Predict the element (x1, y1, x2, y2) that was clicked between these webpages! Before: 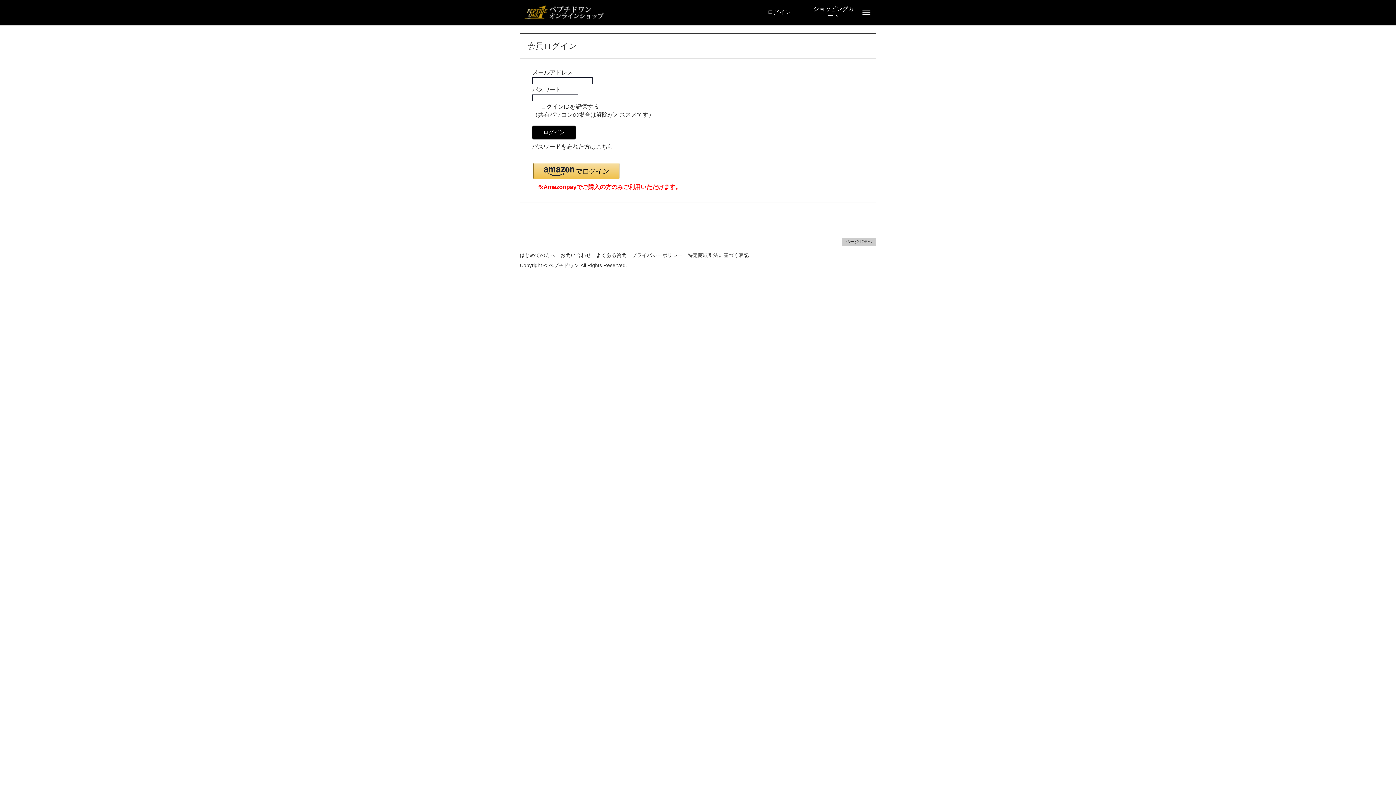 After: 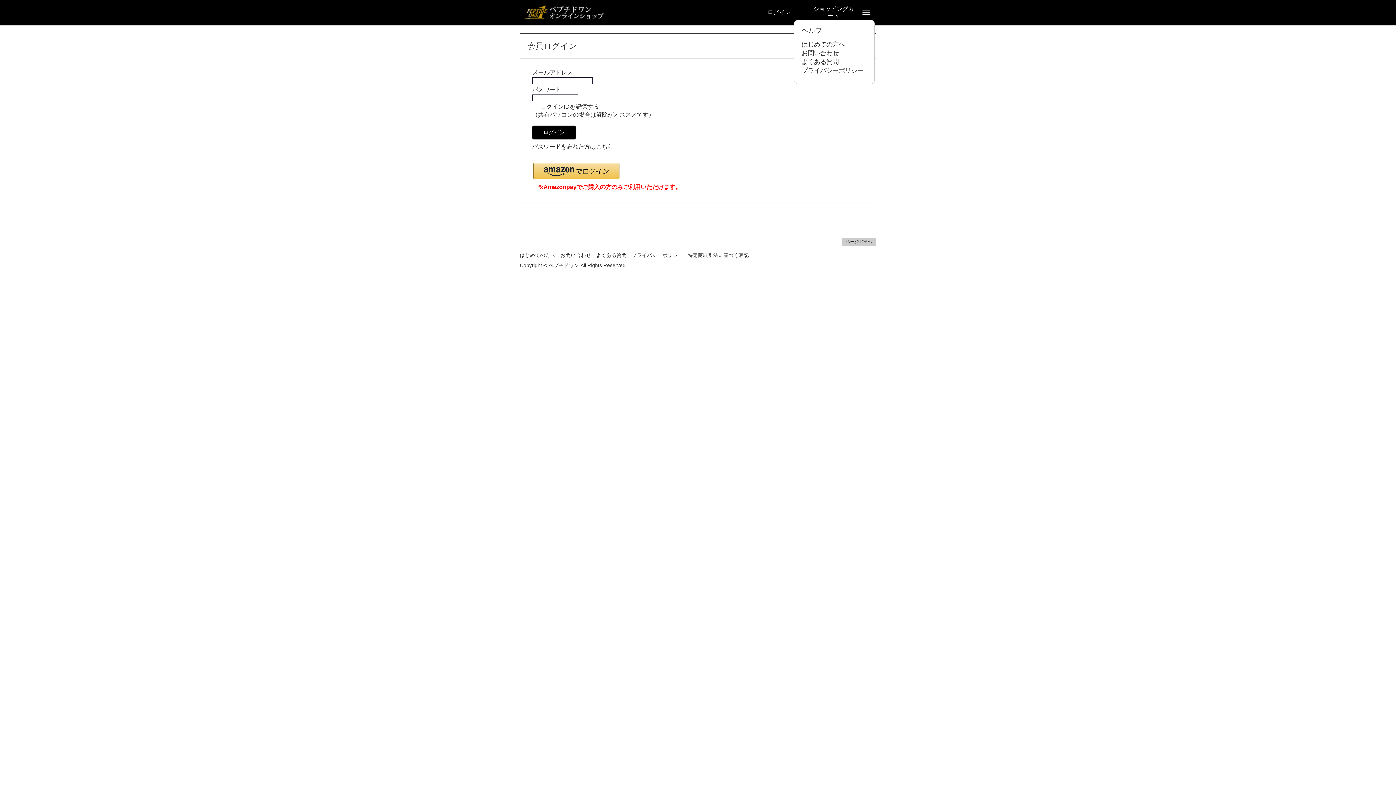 Action: bbox: (859, 5, 873, 19)